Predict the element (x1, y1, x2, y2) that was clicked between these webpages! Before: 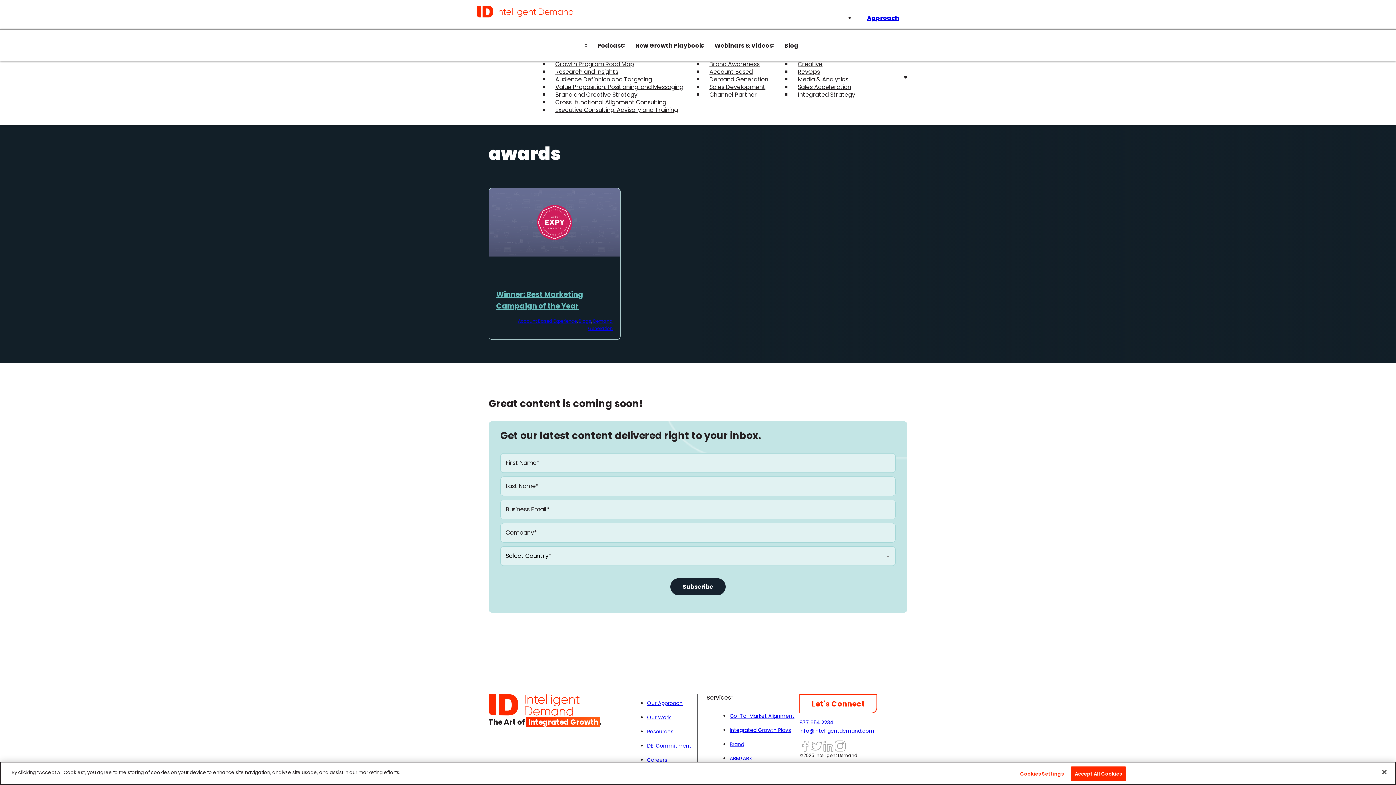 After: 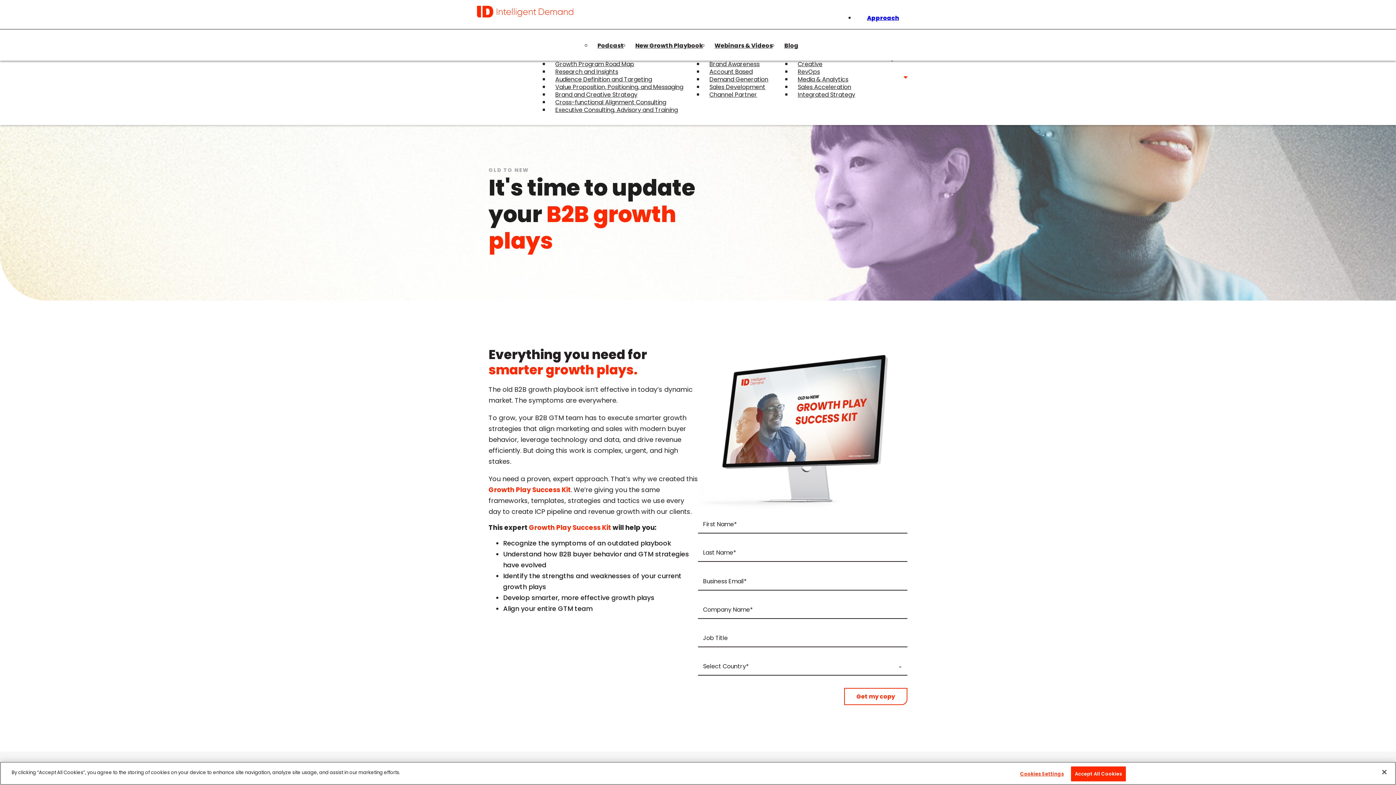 Action: bbox: (629, 35, 708, 55) label: New Growth Playbook